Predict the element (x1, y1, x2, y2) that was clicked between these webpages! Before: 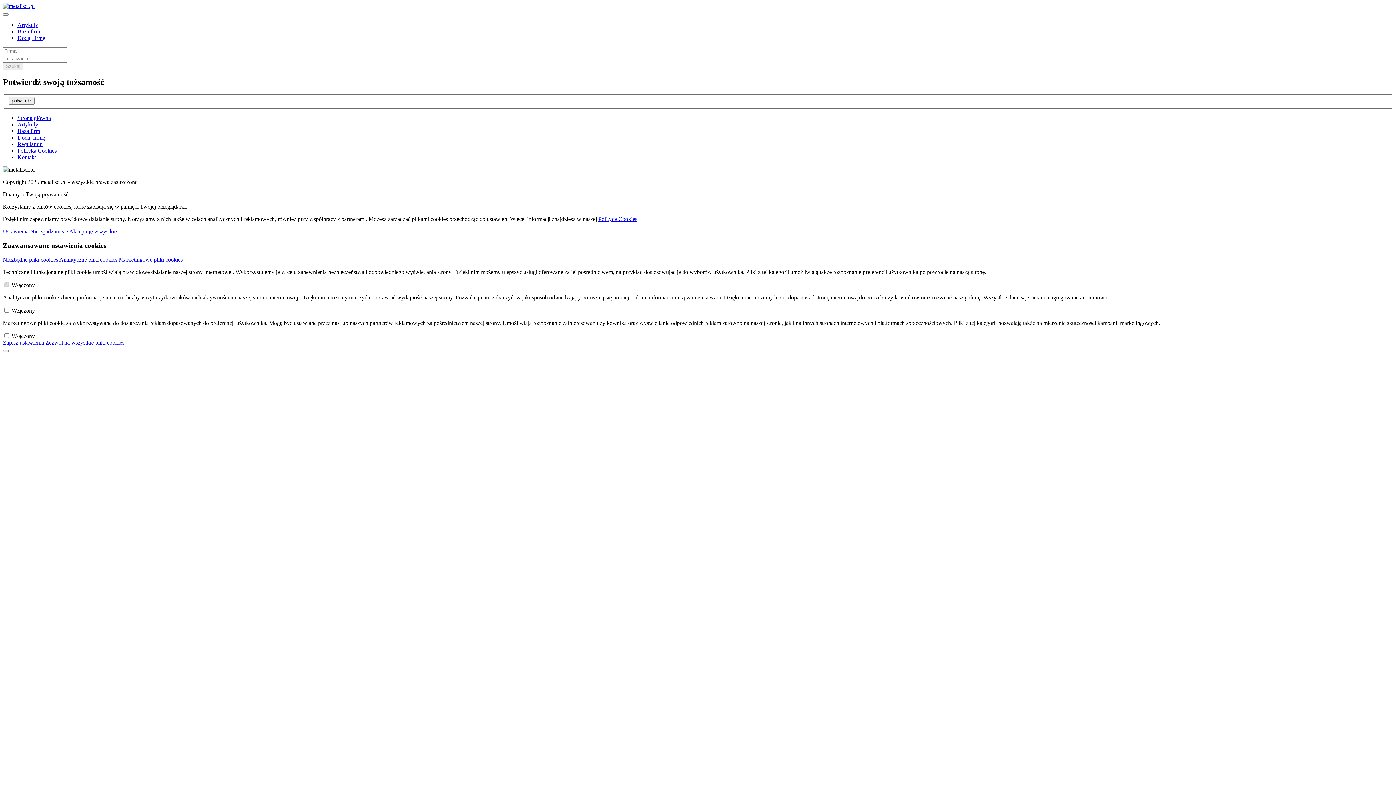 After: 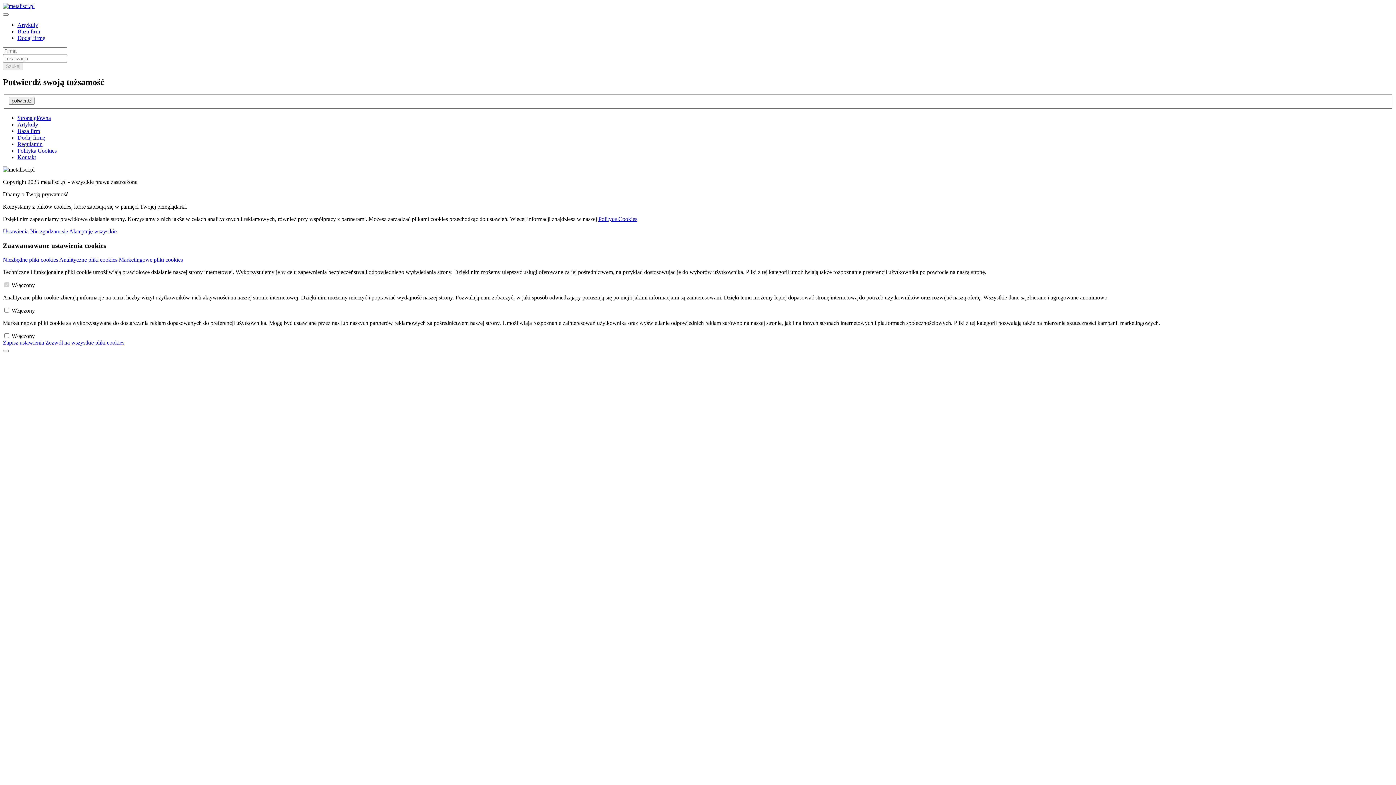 Action: bbox: (17, 21, 38, 28) label: Artykuły